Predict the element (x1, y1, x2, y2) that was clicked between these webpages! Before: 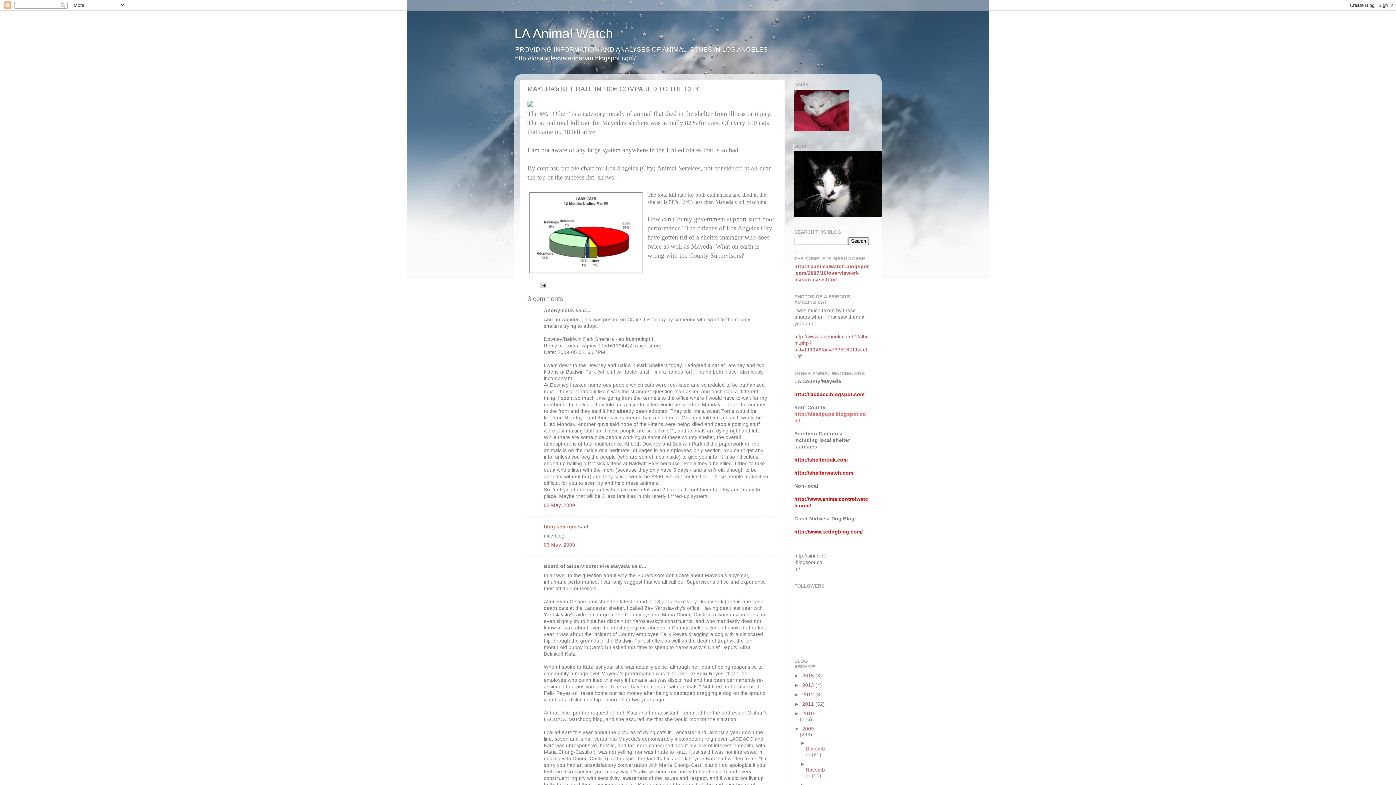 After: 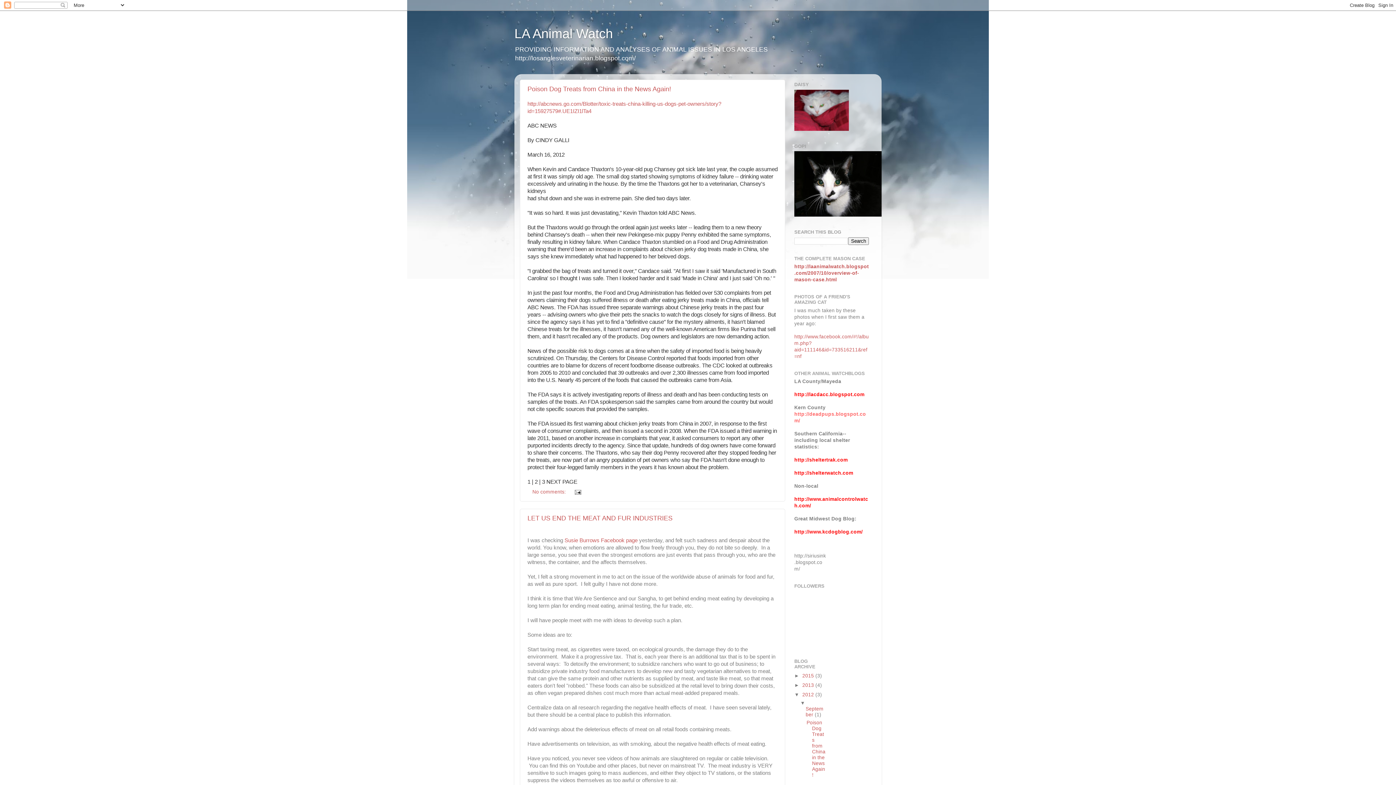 Action: bbox: (802, 692, 815, 697) label: 2012 